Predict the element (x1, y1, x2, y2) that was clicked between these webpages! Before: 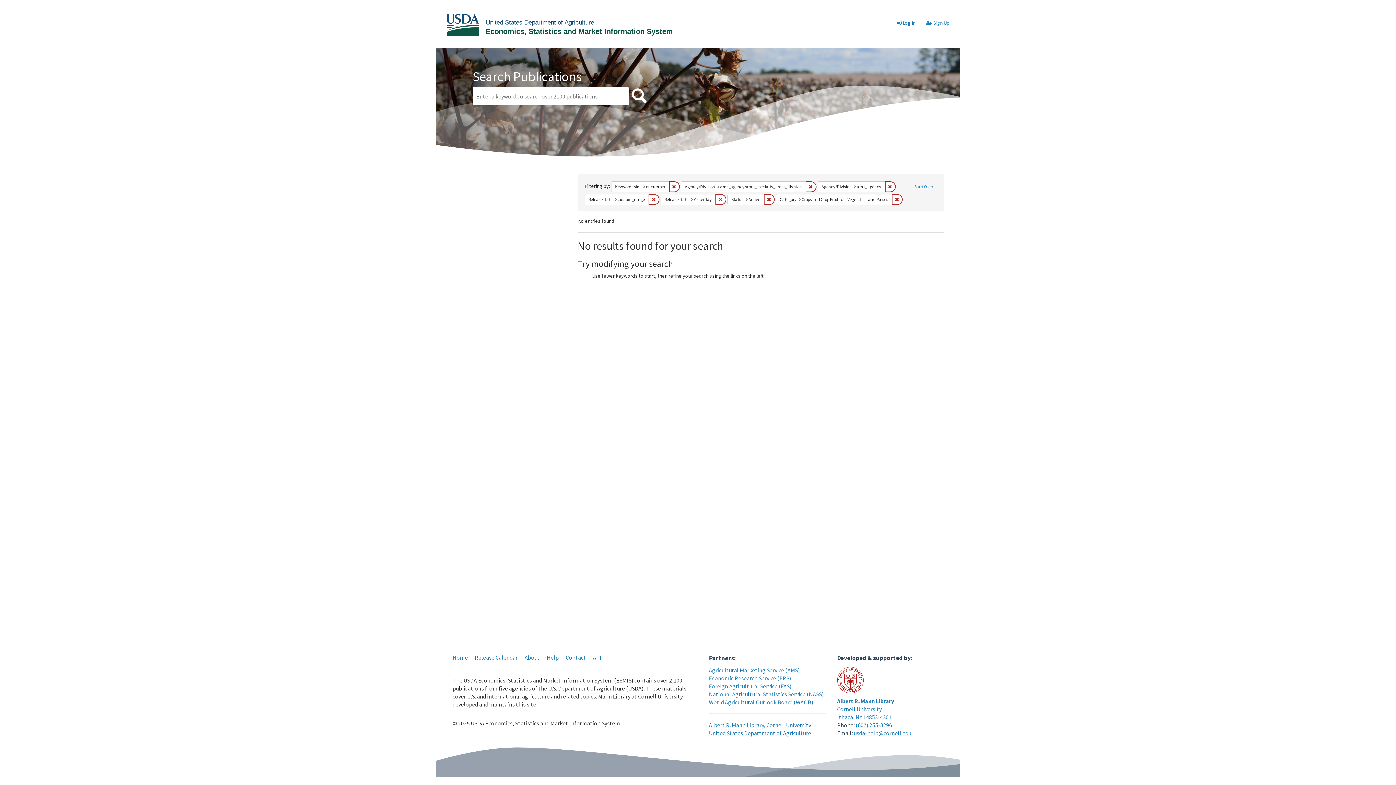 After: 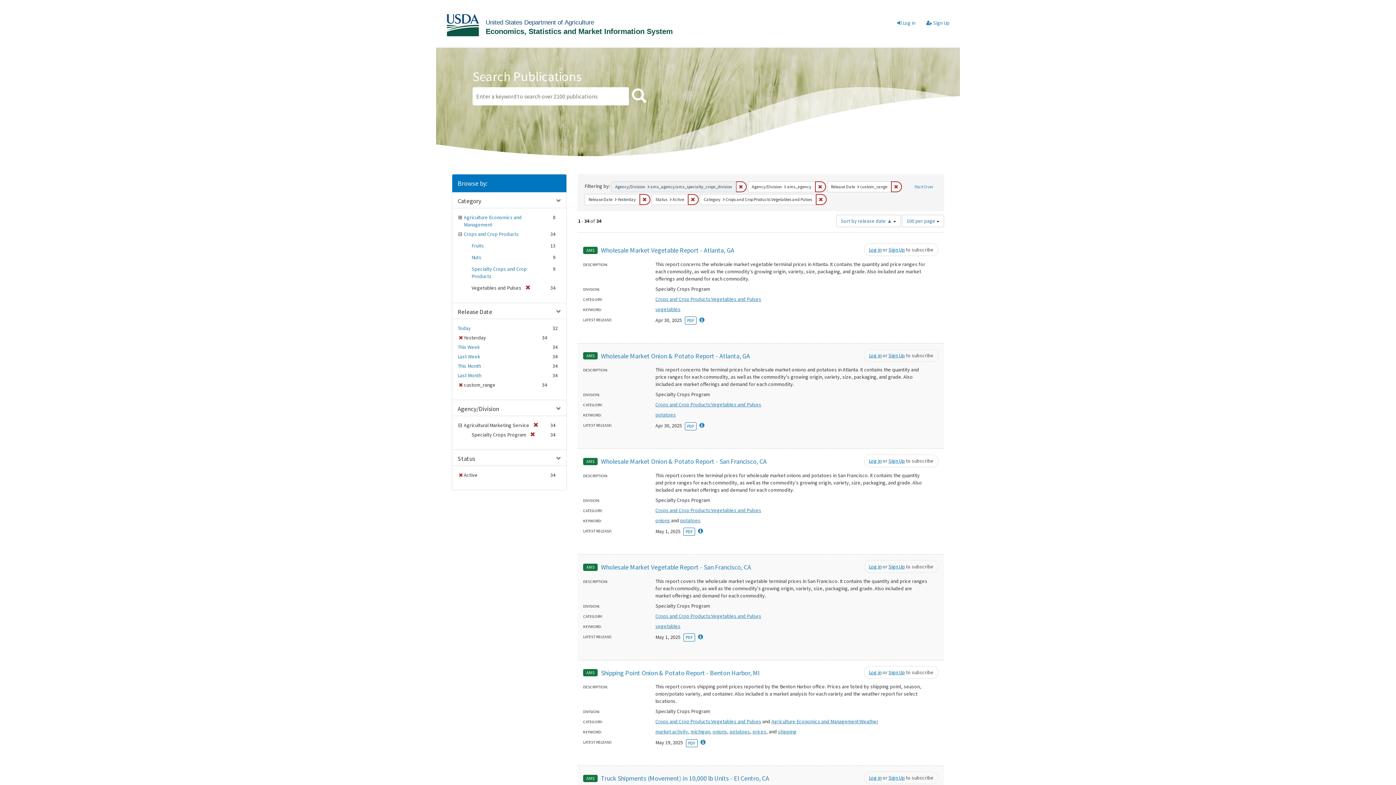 Action: bbox: (669, 181, 680, 192) label: Remove constraint Keywords sim: cucumber